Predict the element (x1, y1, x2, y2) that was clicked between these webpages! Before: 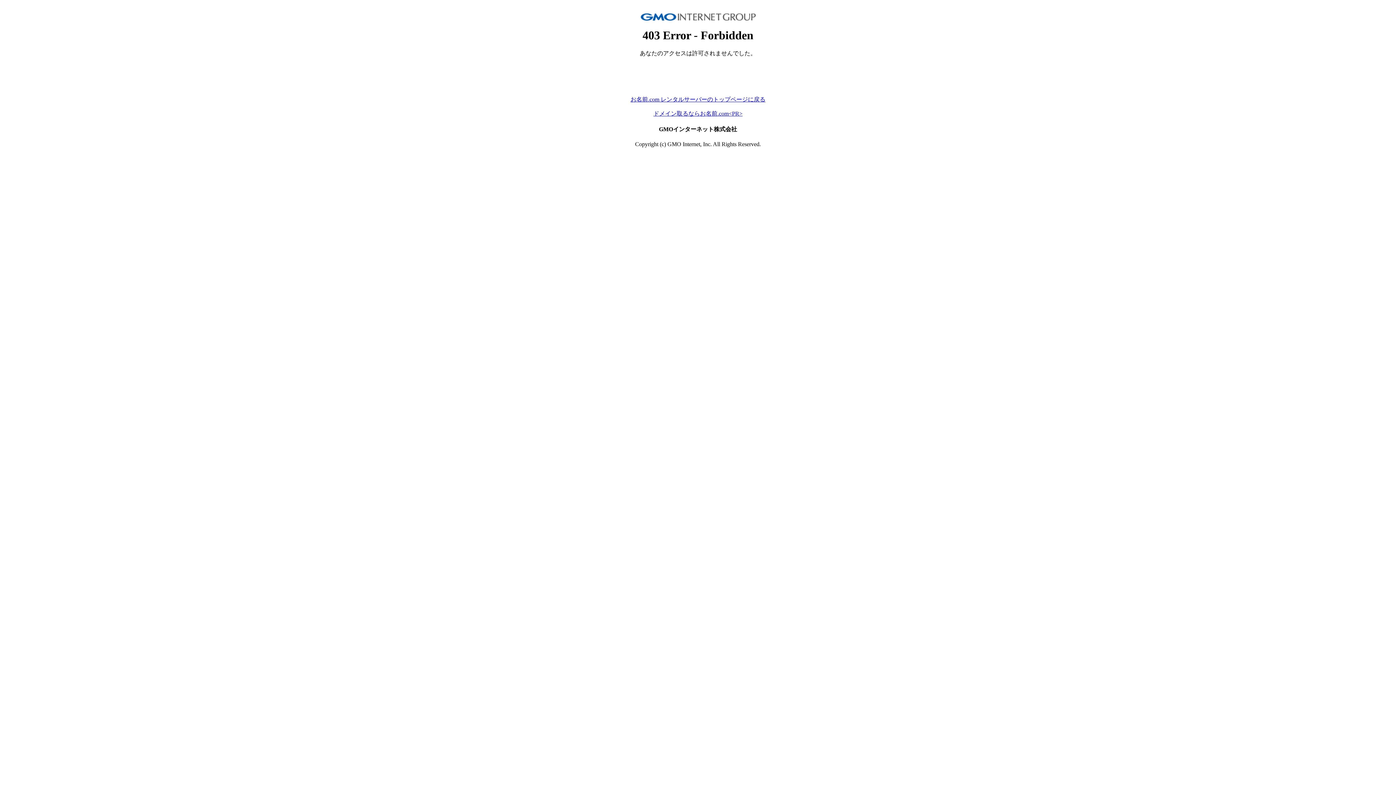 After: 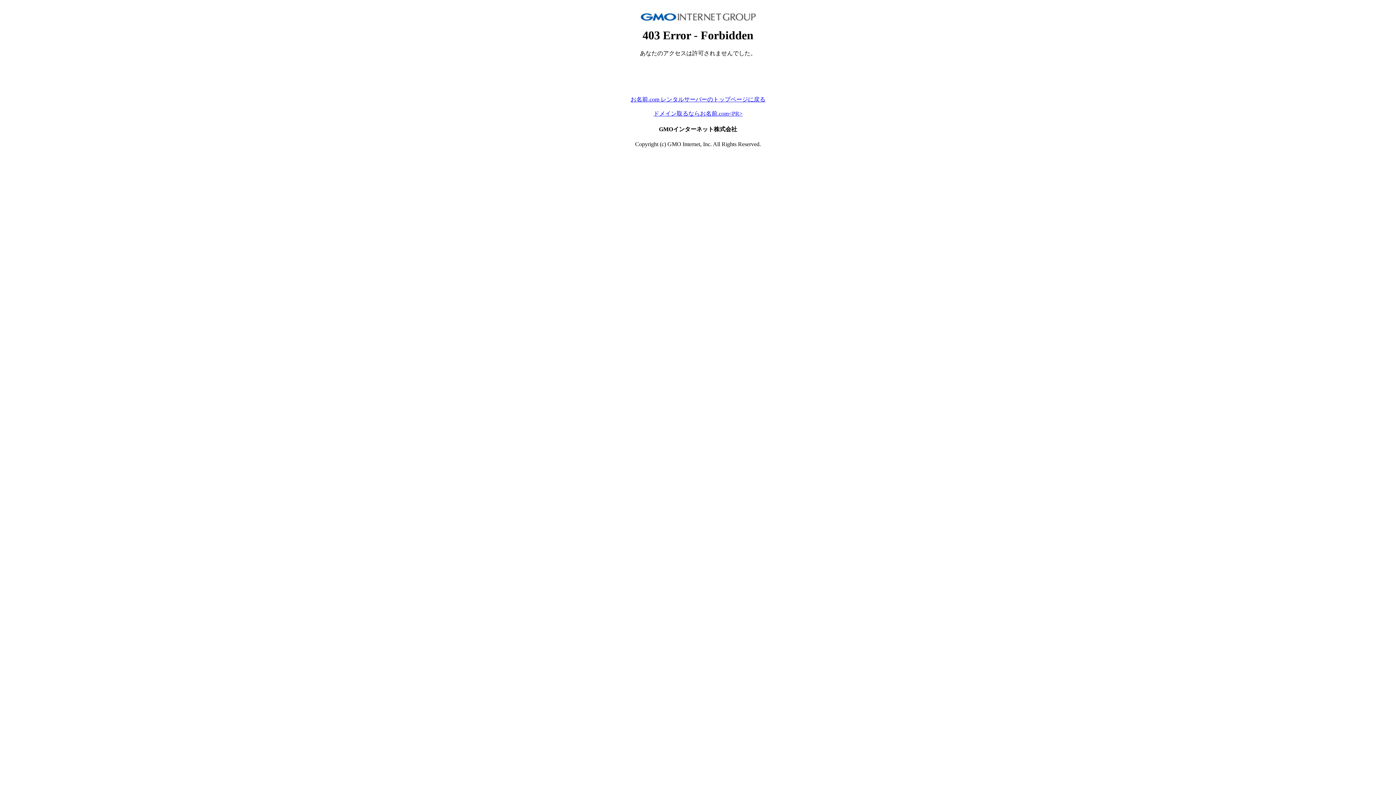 Action: label: ドメイン取るならお名前.com<PR> bbox: (653, 110, 742, 116)